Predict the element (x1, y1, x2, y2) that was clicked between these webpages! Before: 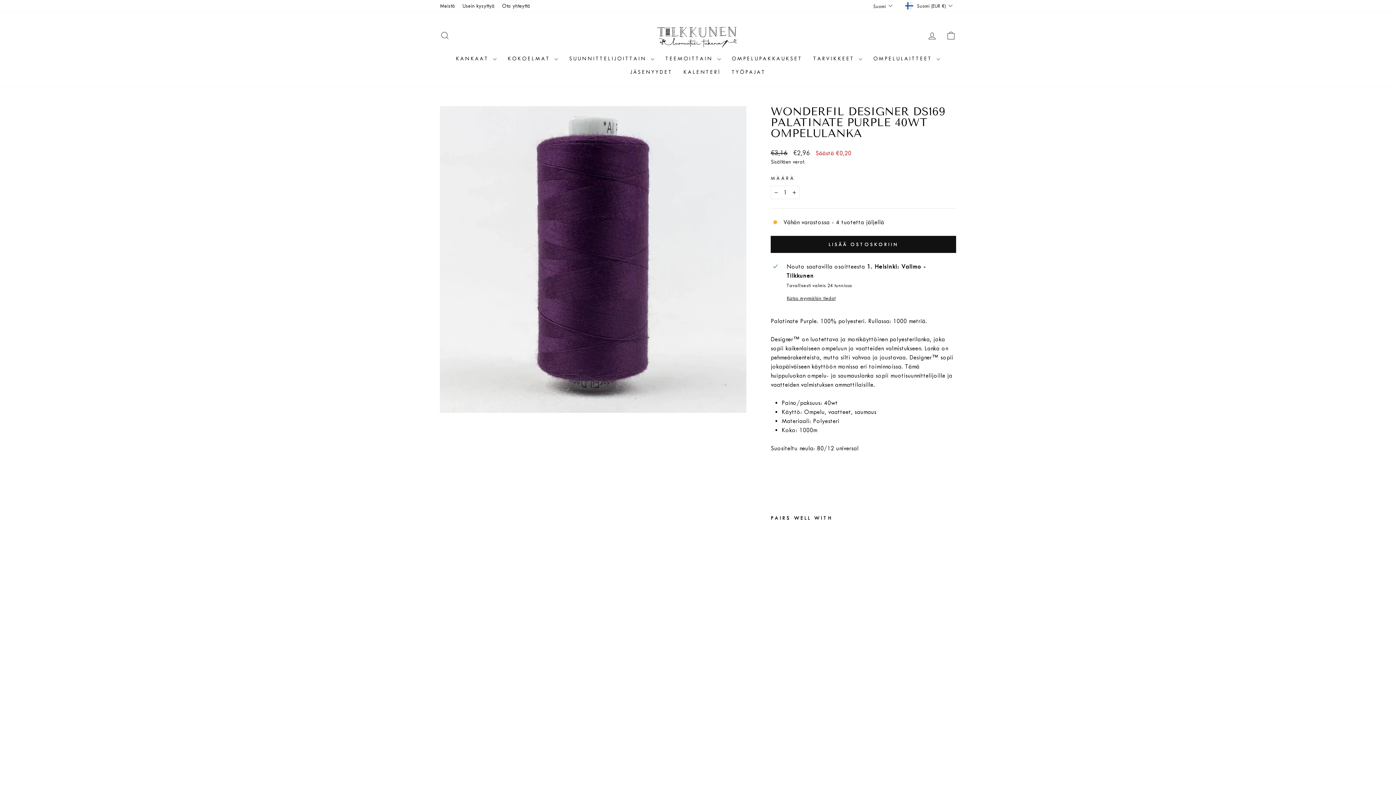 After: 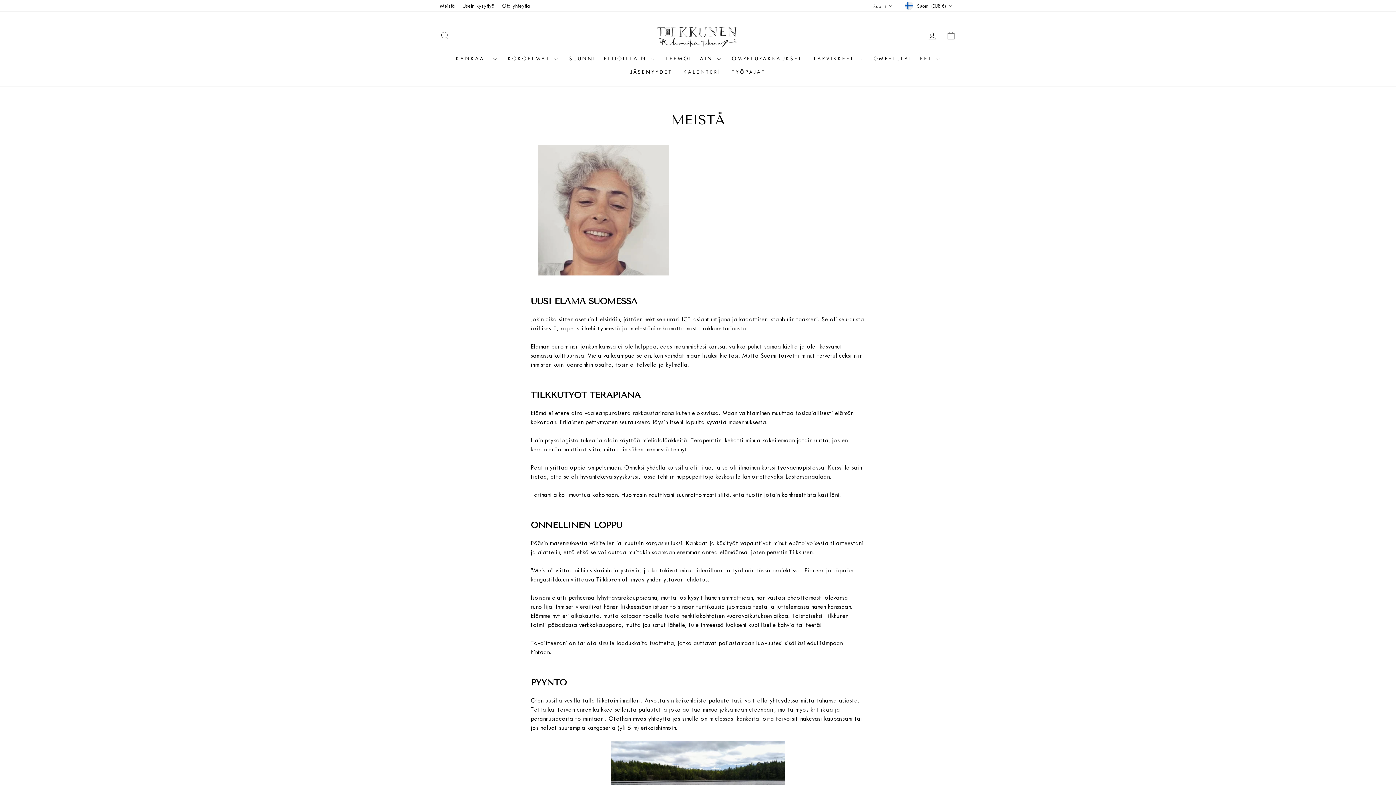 Action: bbox: (436, 0, 458, 11) label: Meistä